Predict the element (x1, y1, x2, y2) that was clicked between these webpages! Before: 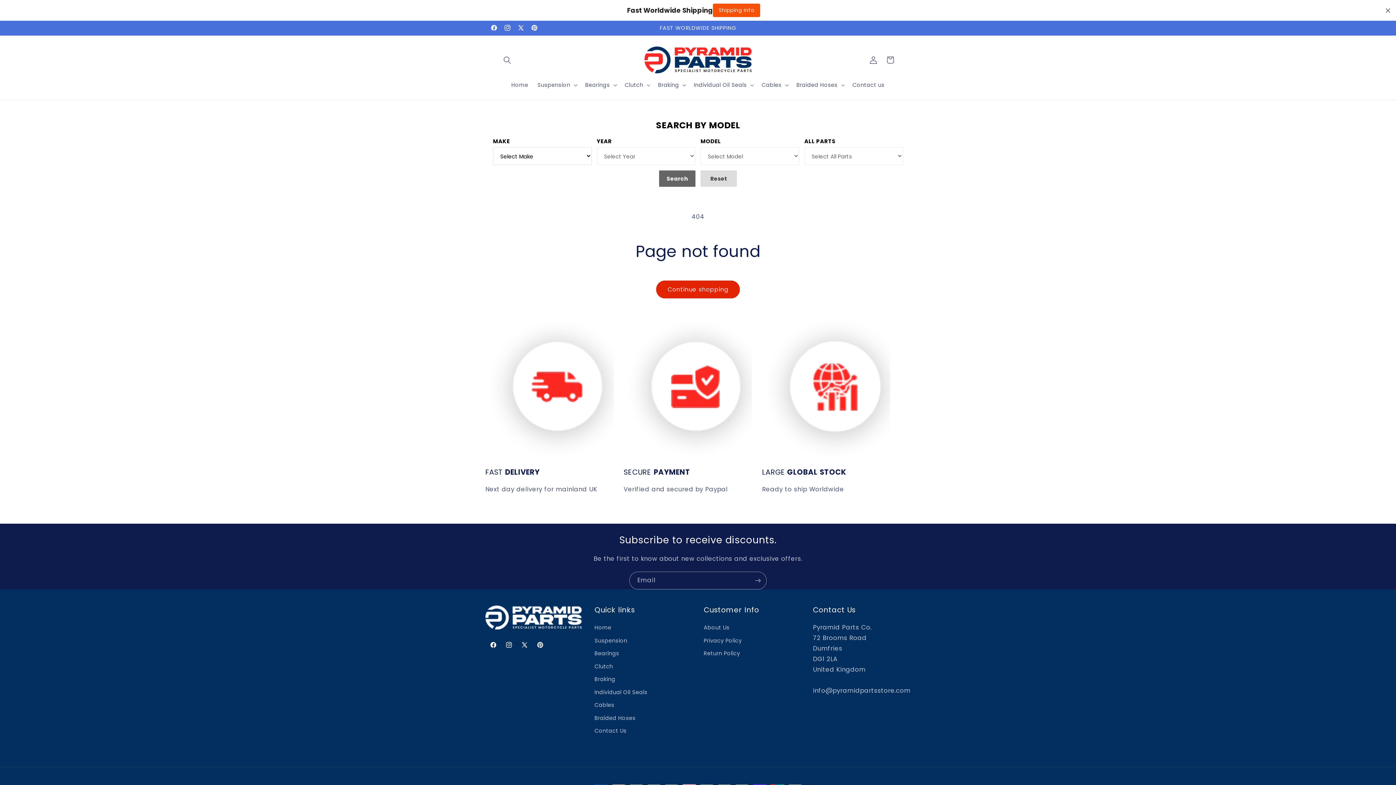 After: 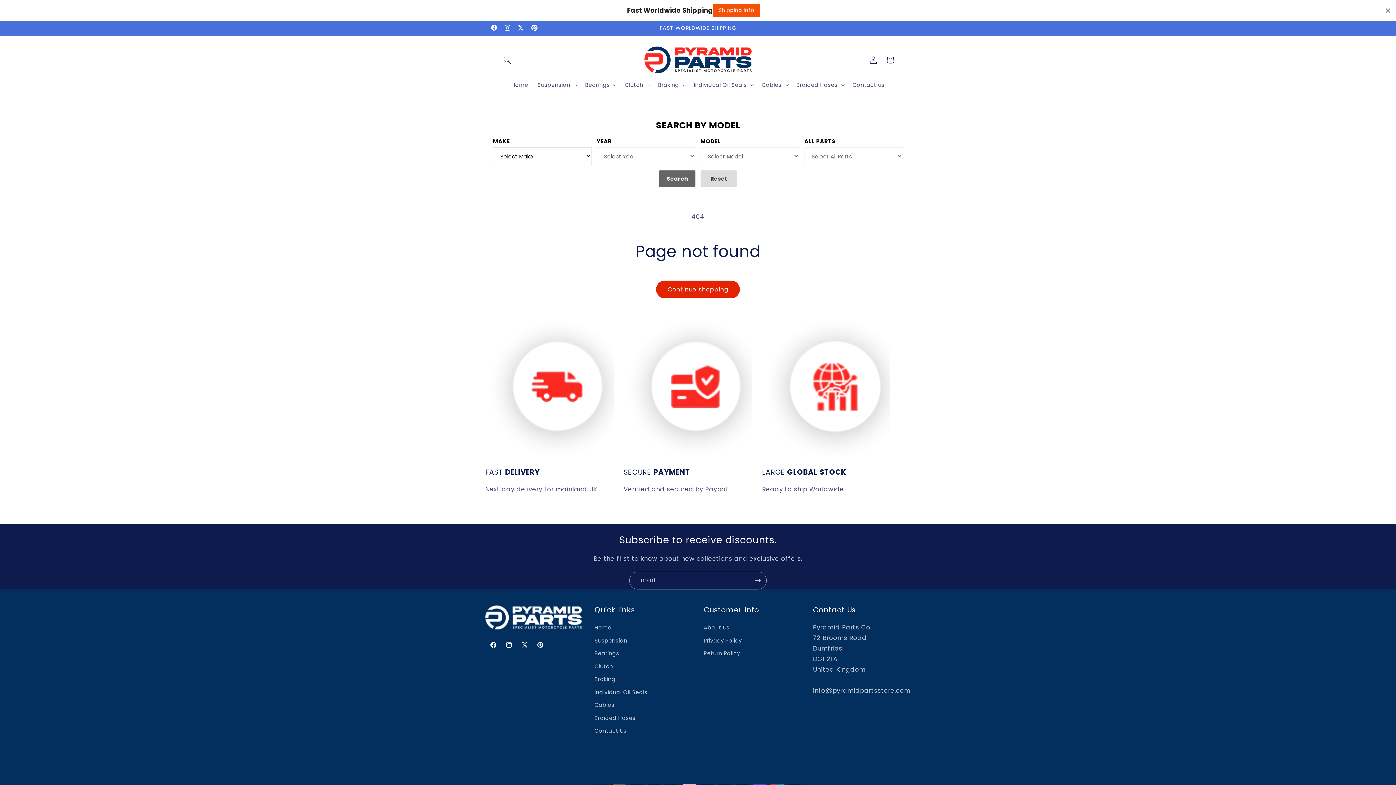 Action: label: Pinterest bbox: (527, 20, 541, 35)